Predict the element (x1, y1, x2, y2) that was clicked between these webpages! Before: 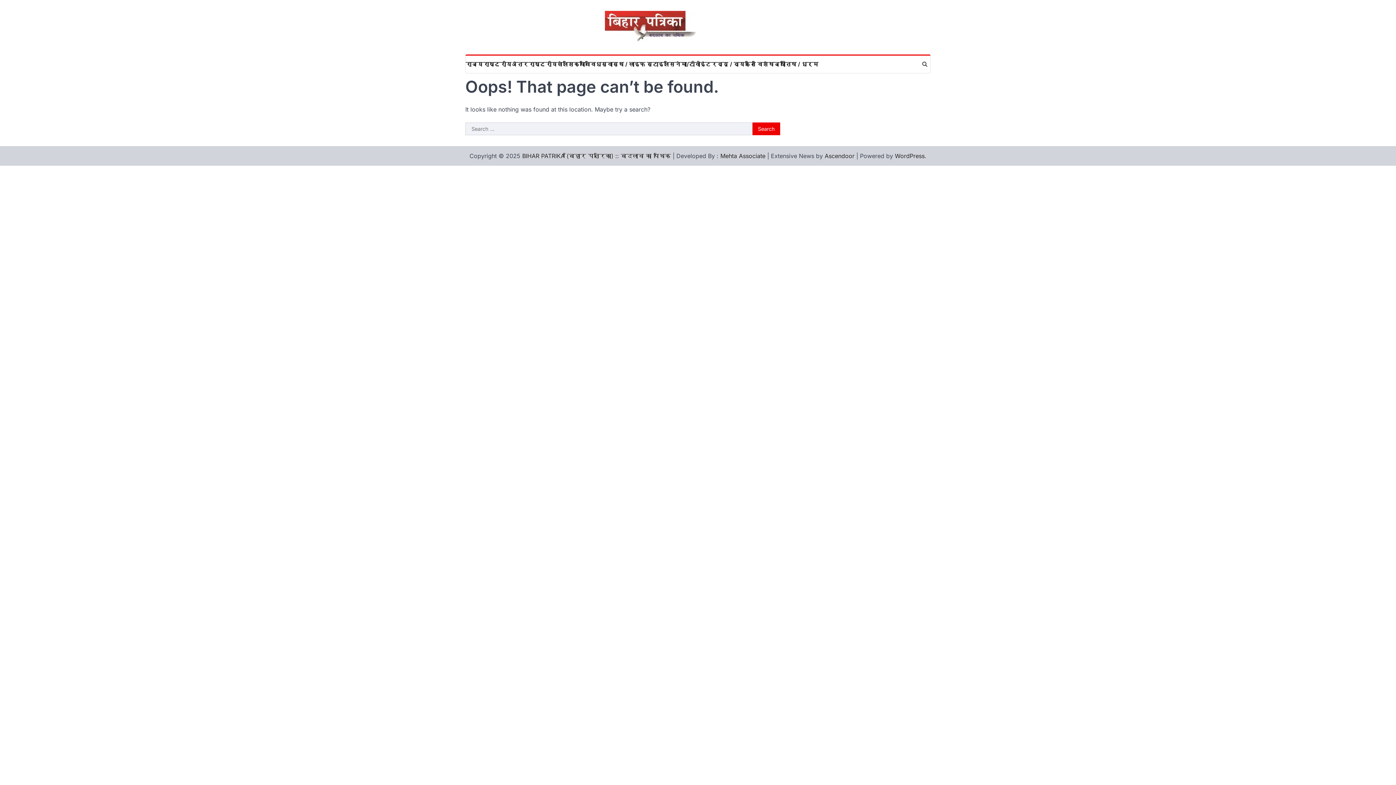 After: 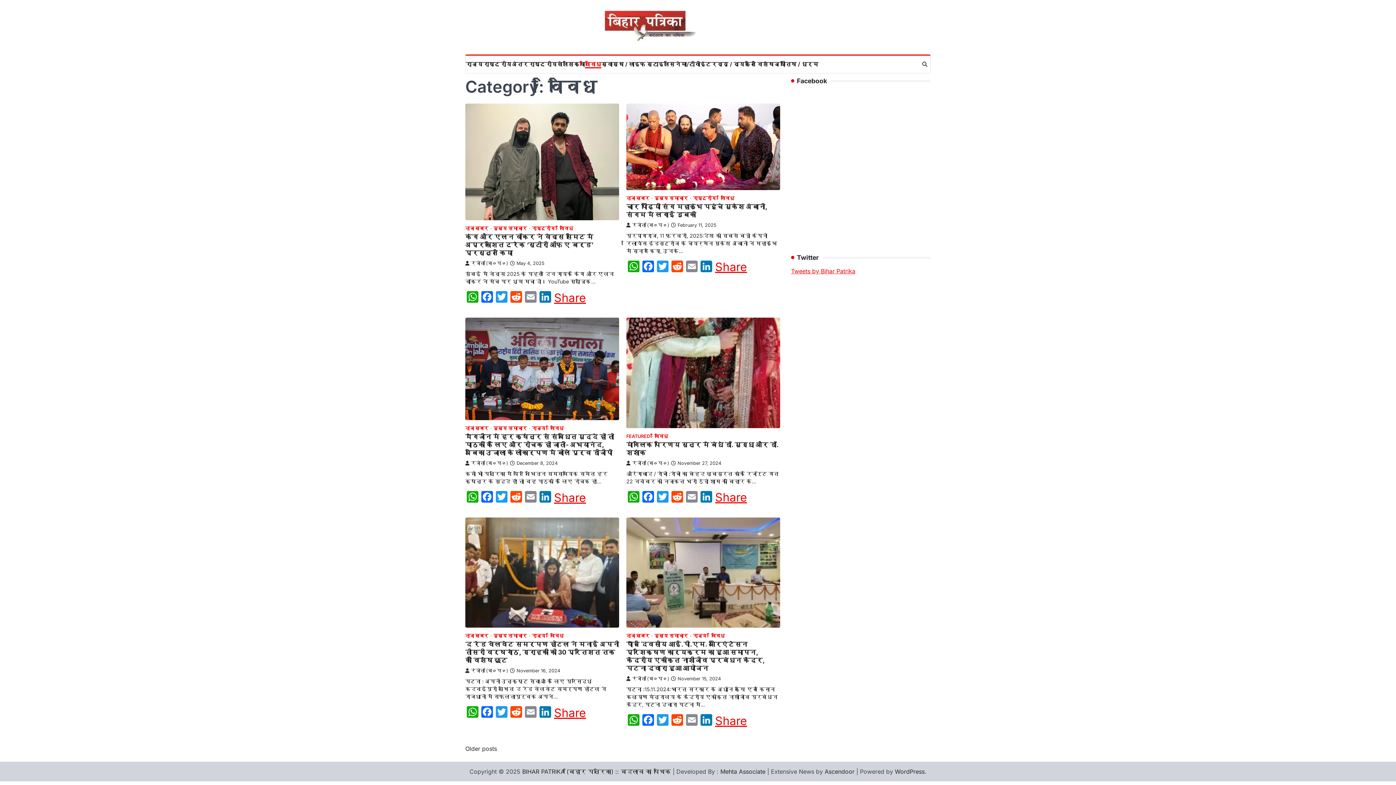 Action: label: विविध bbox: (585, 60, 601, 68)